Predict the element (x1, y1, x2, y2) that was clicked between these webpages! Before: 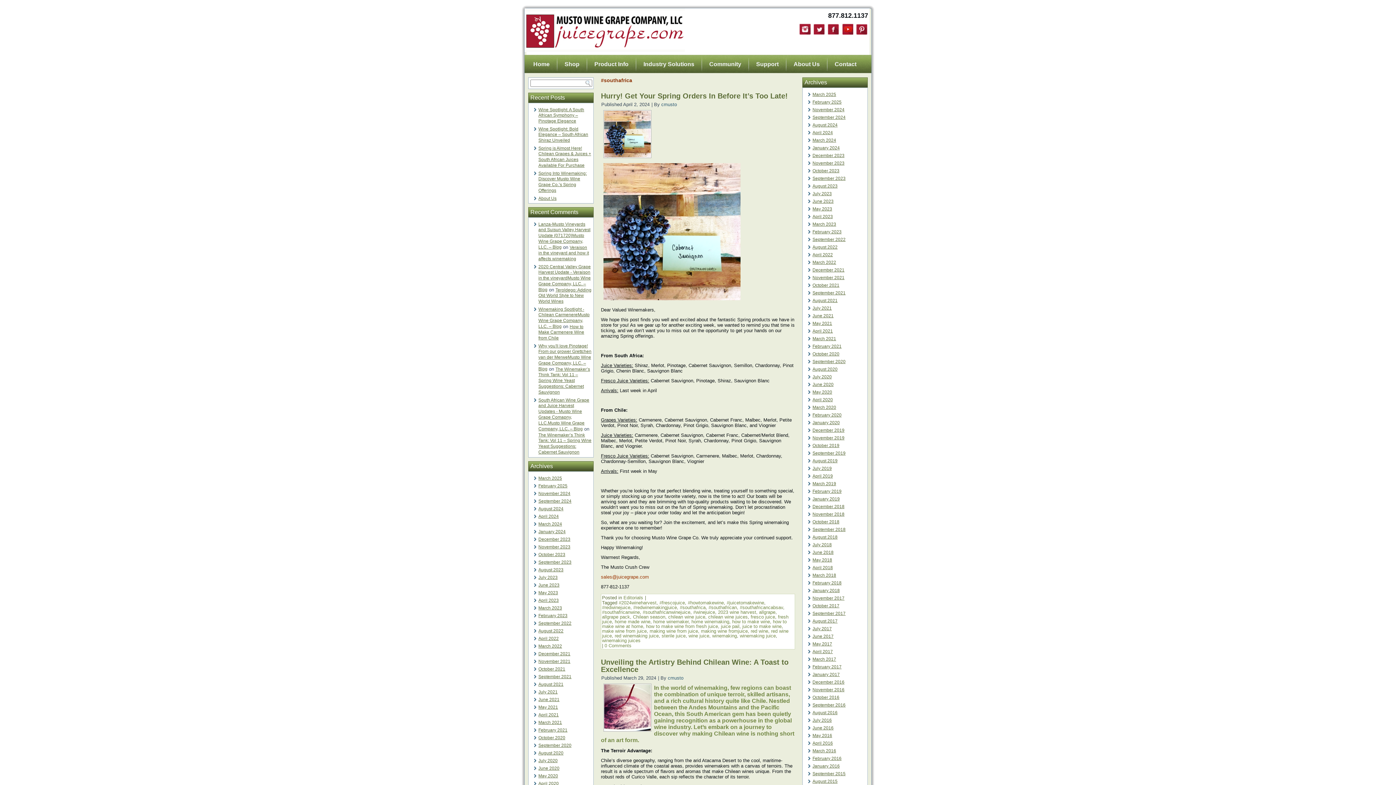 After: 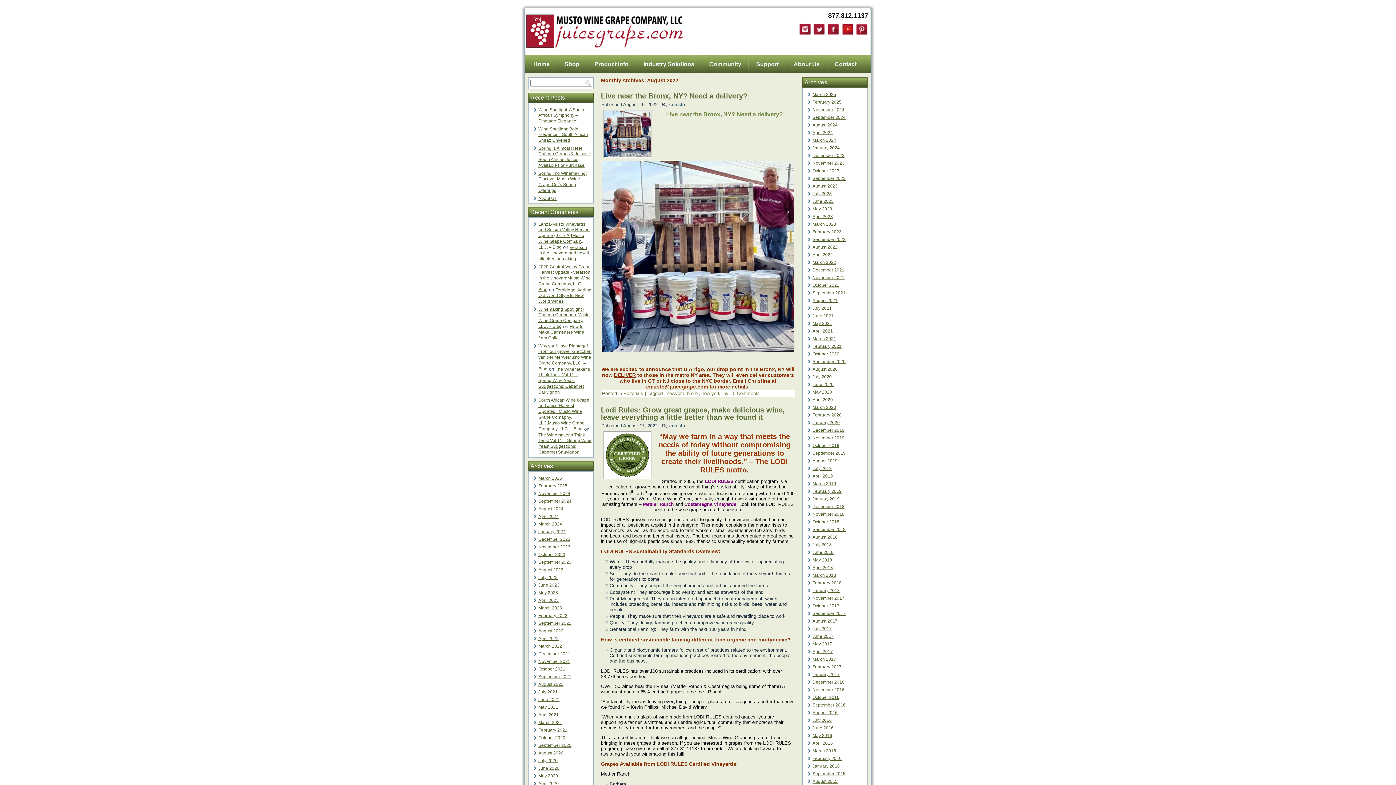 Action: label: August 2022 bbox: (538, 628, 563, 633)